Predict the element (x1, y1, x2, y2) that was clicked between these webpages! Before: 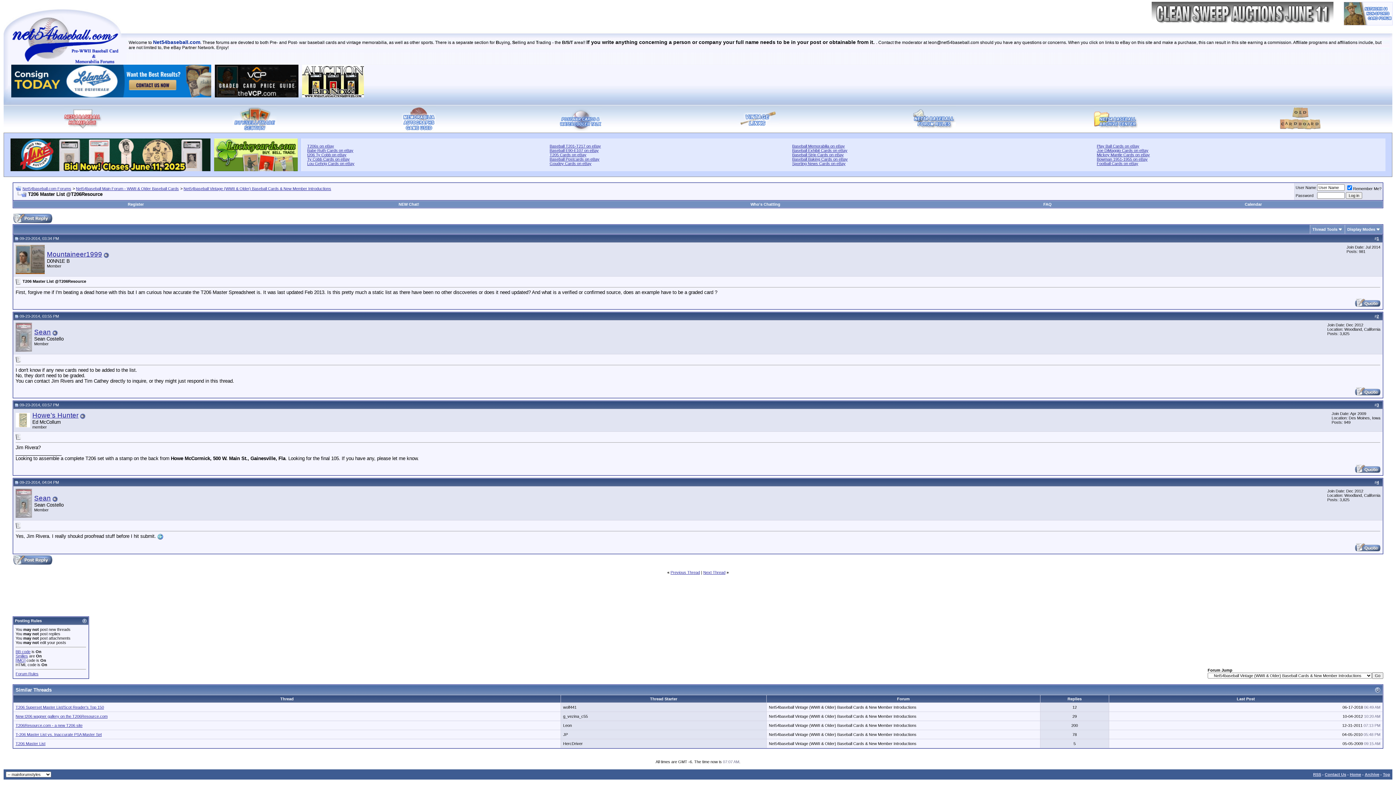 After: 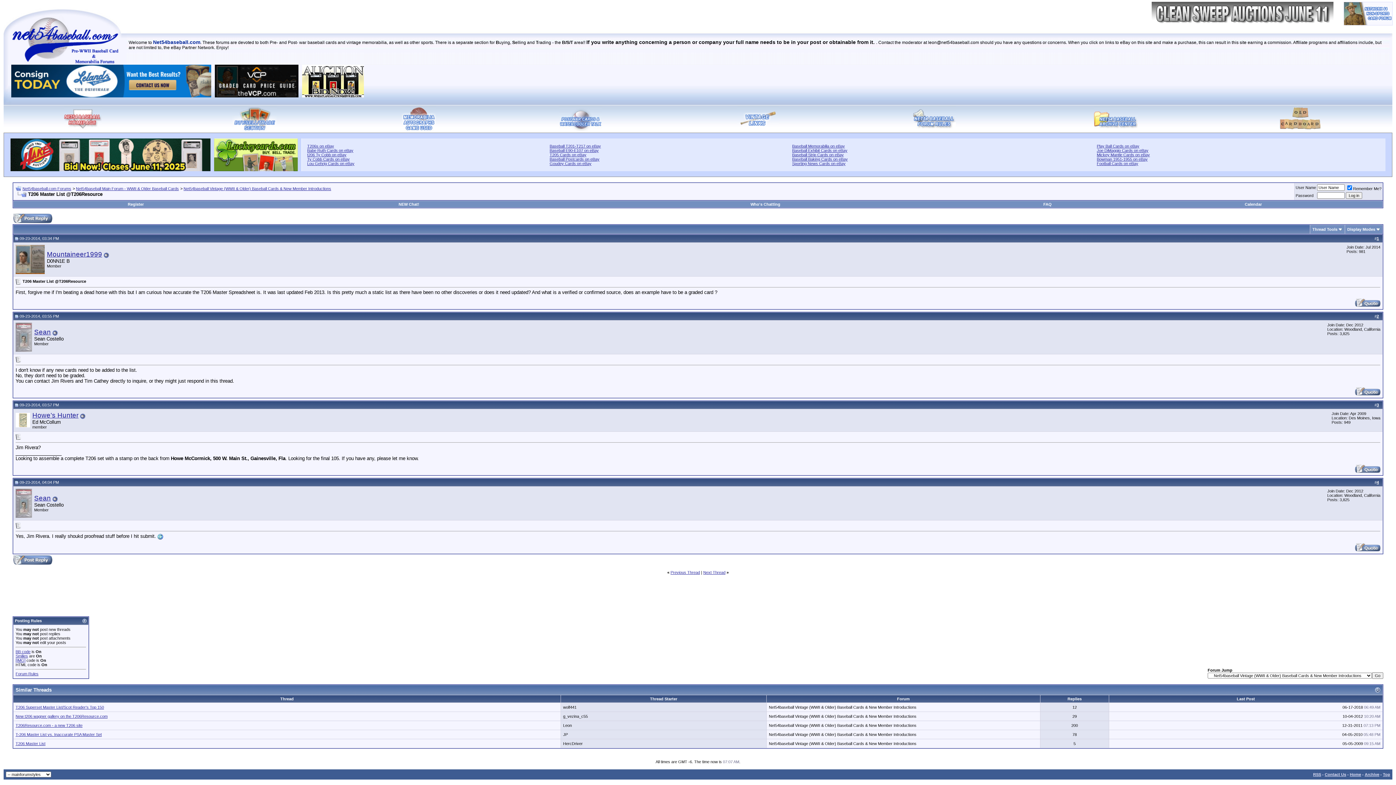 Action: bbox: (14, 402, 18, 407)